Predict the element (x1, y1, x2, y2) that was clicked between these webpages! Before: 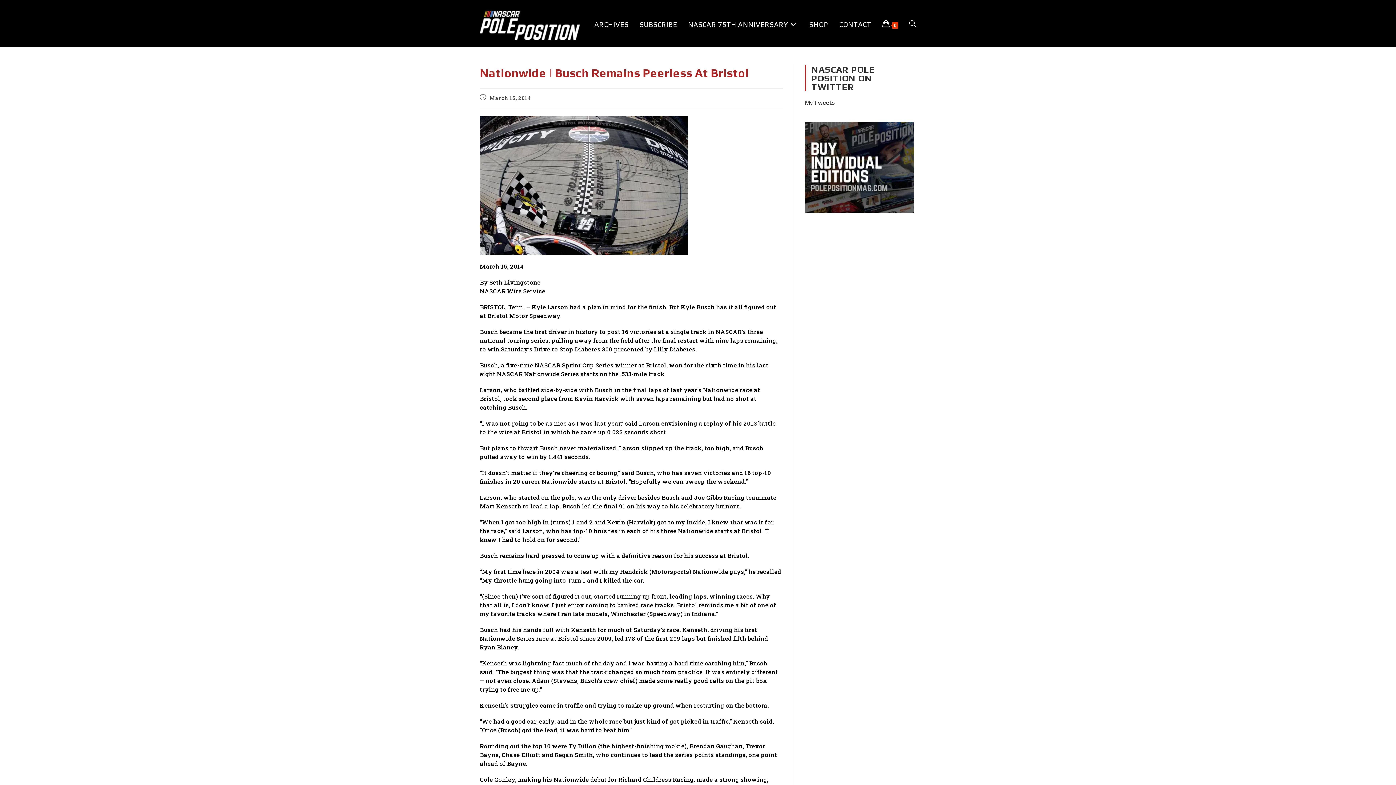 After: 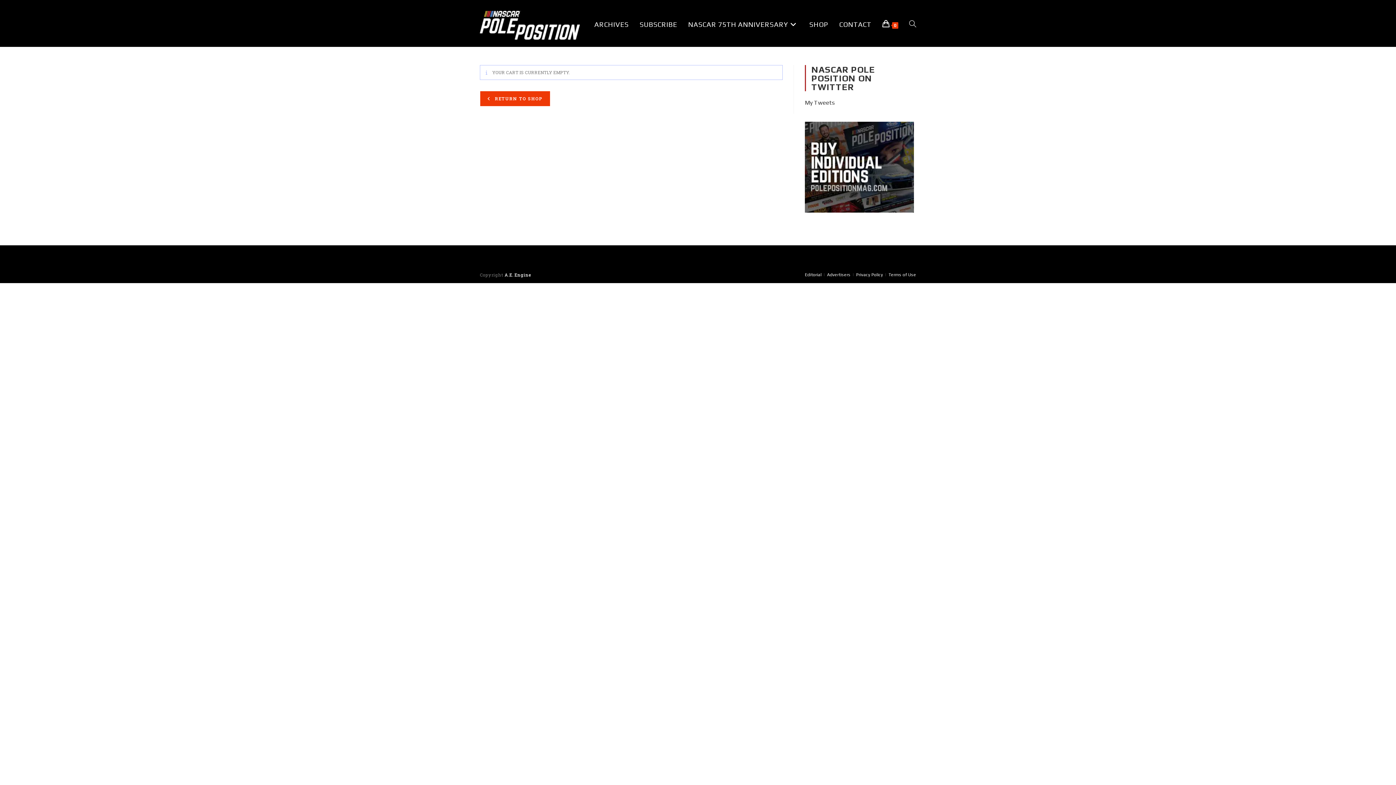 Action: bbox: (877, 10, 904, 37) label: 0